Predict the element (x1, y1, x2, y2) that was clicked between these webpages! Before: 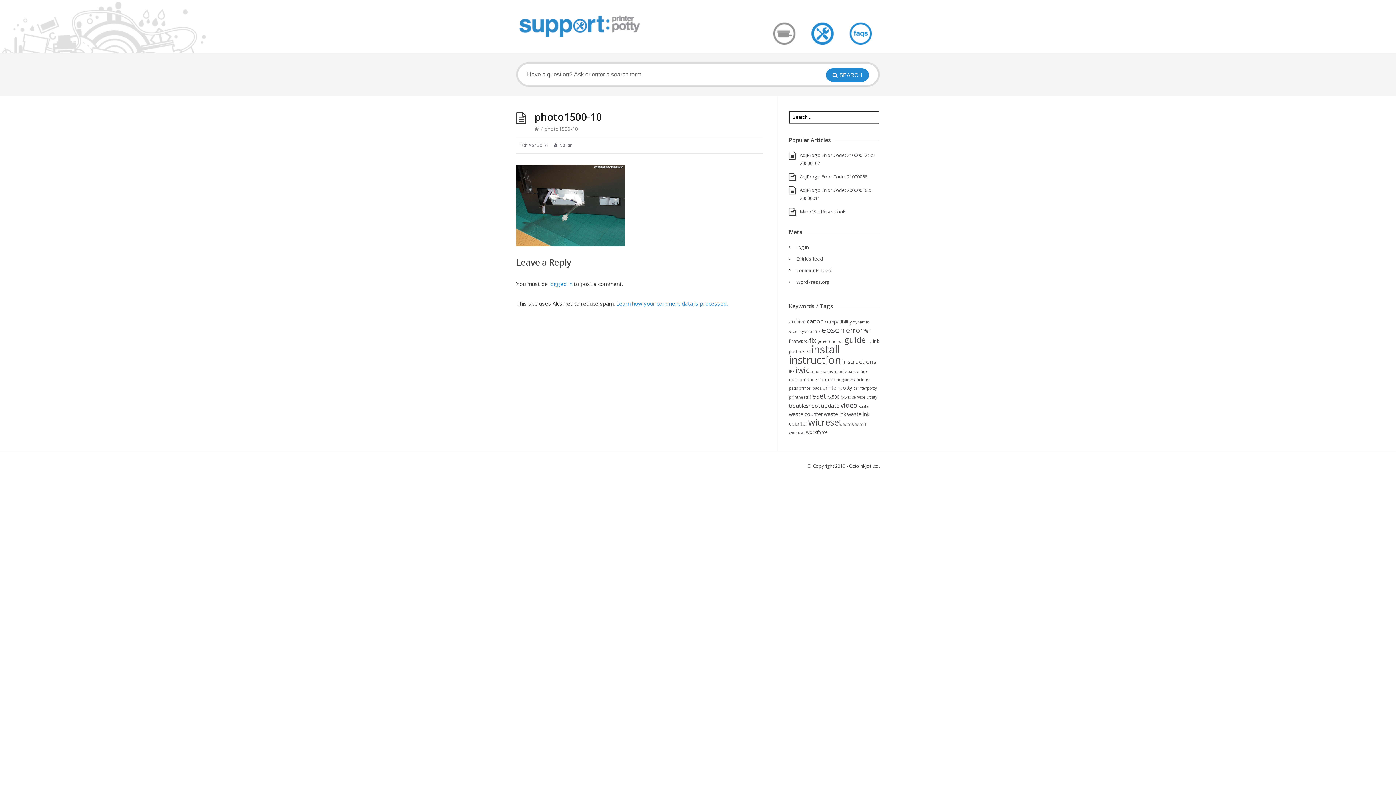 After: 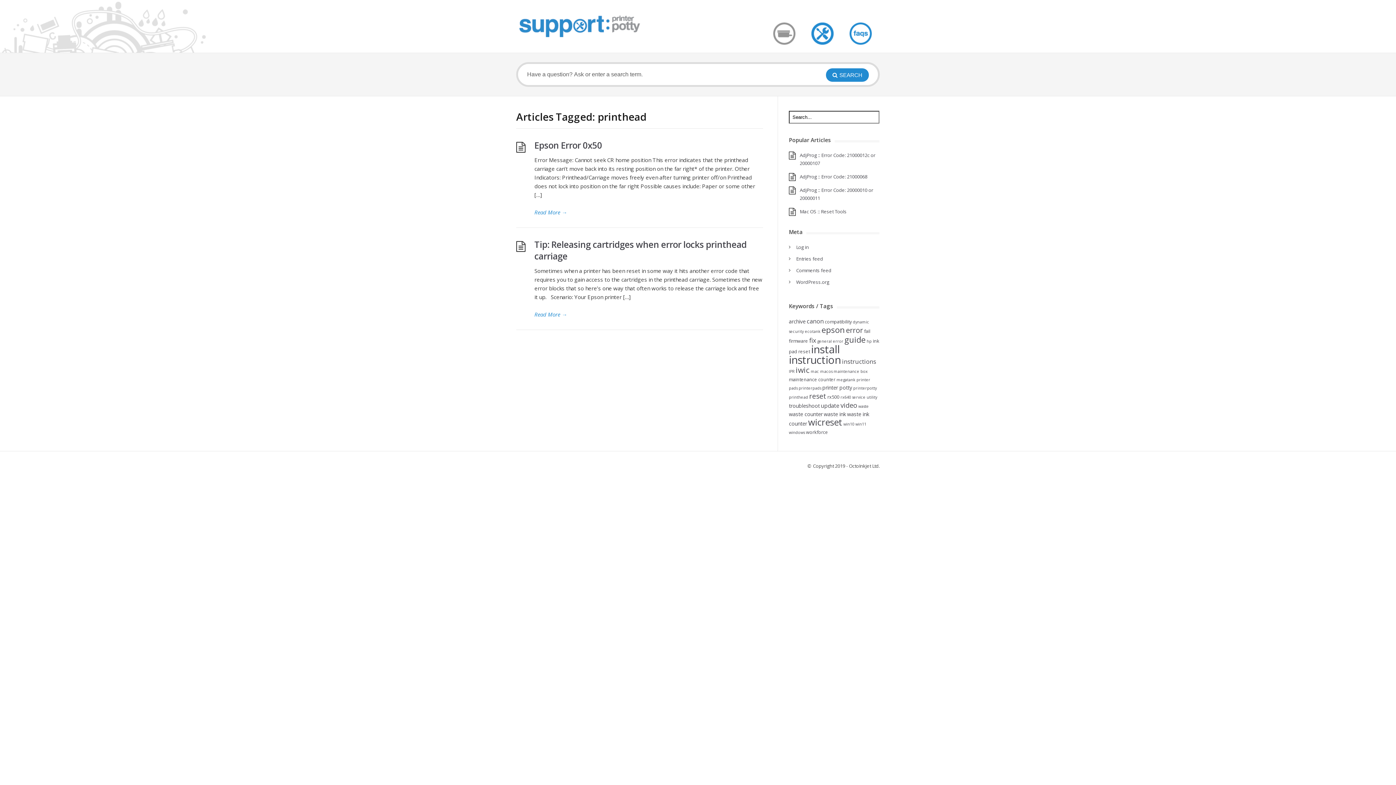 Action: label: printhead (2 items) bbox: (789, 394, 808, 400)